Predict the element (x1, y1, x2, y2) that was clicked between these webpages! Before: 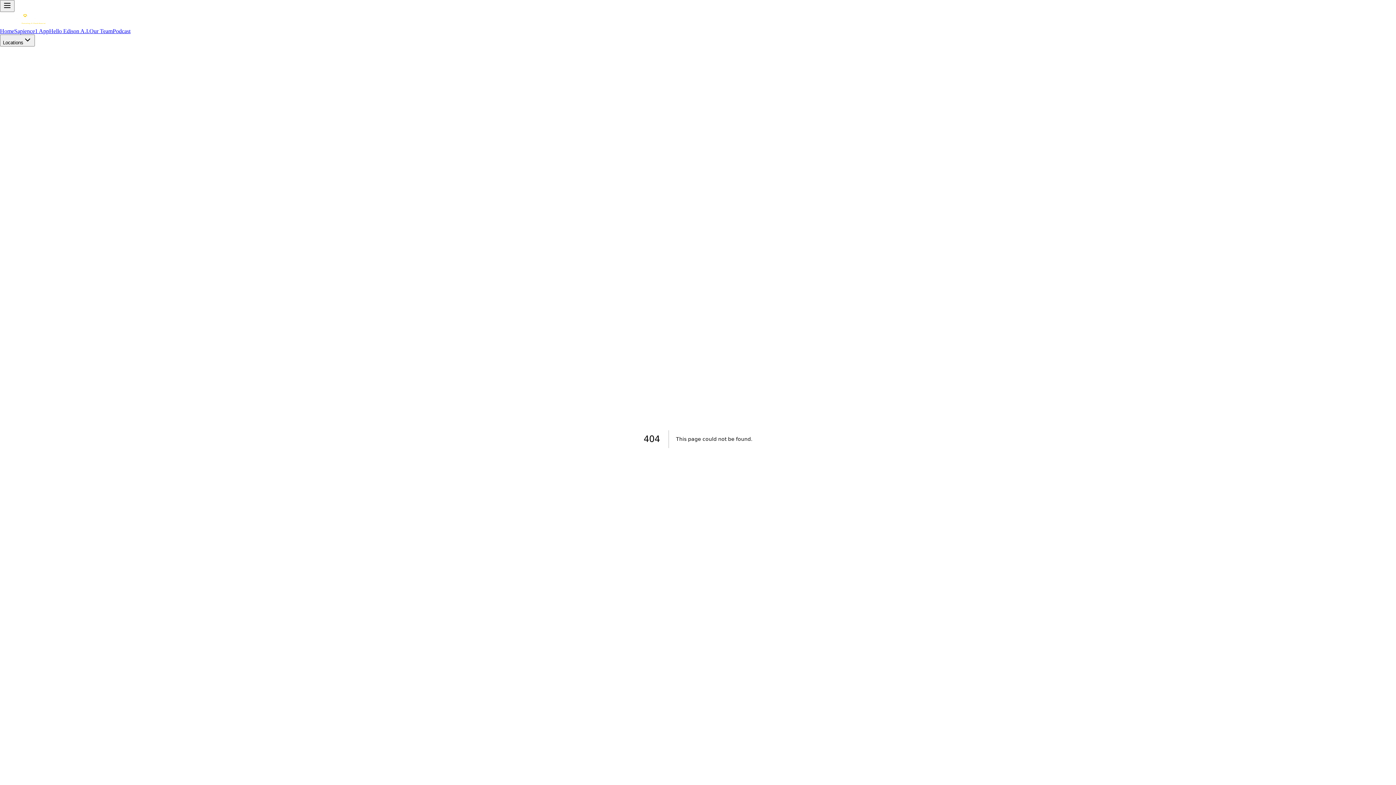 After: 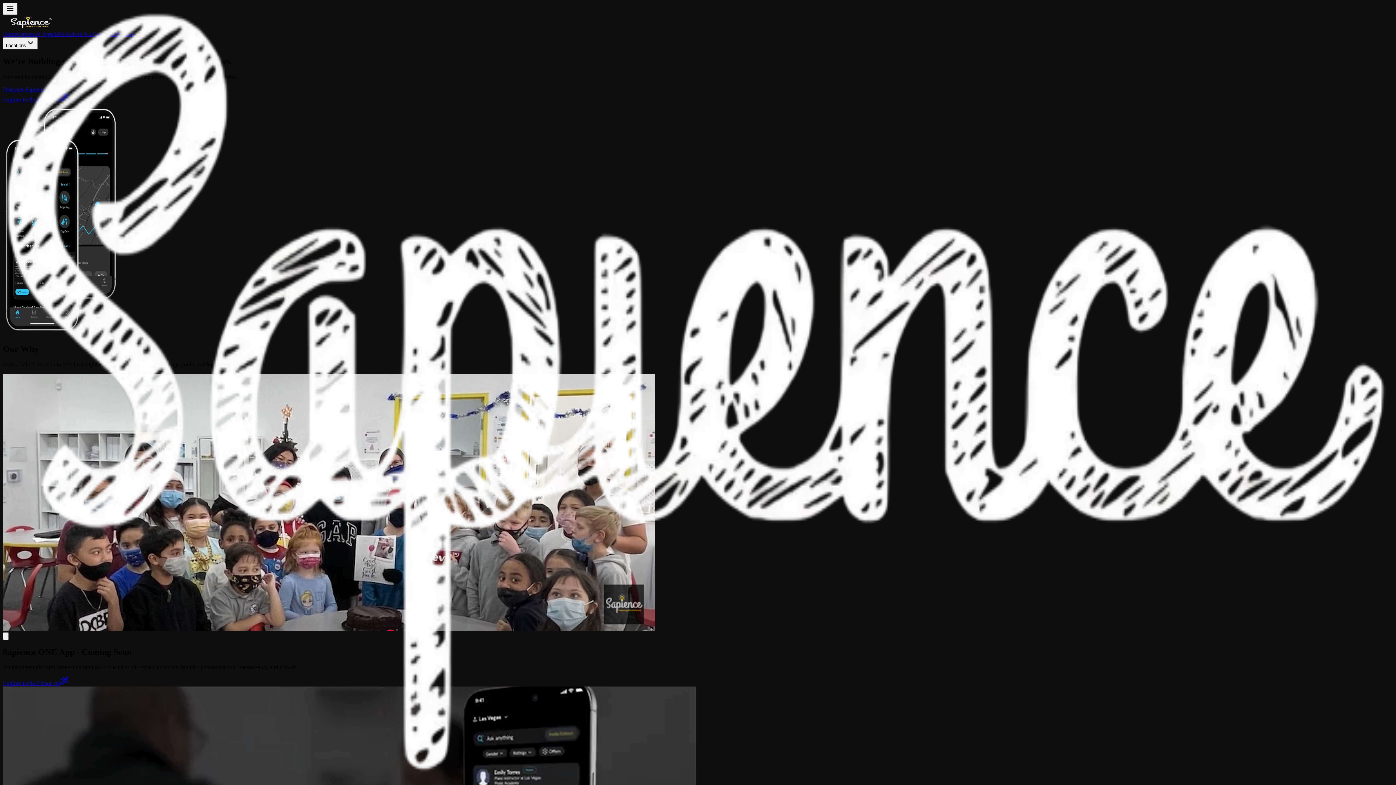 Action: label: Home bbox: (0, 28, 14, 34)